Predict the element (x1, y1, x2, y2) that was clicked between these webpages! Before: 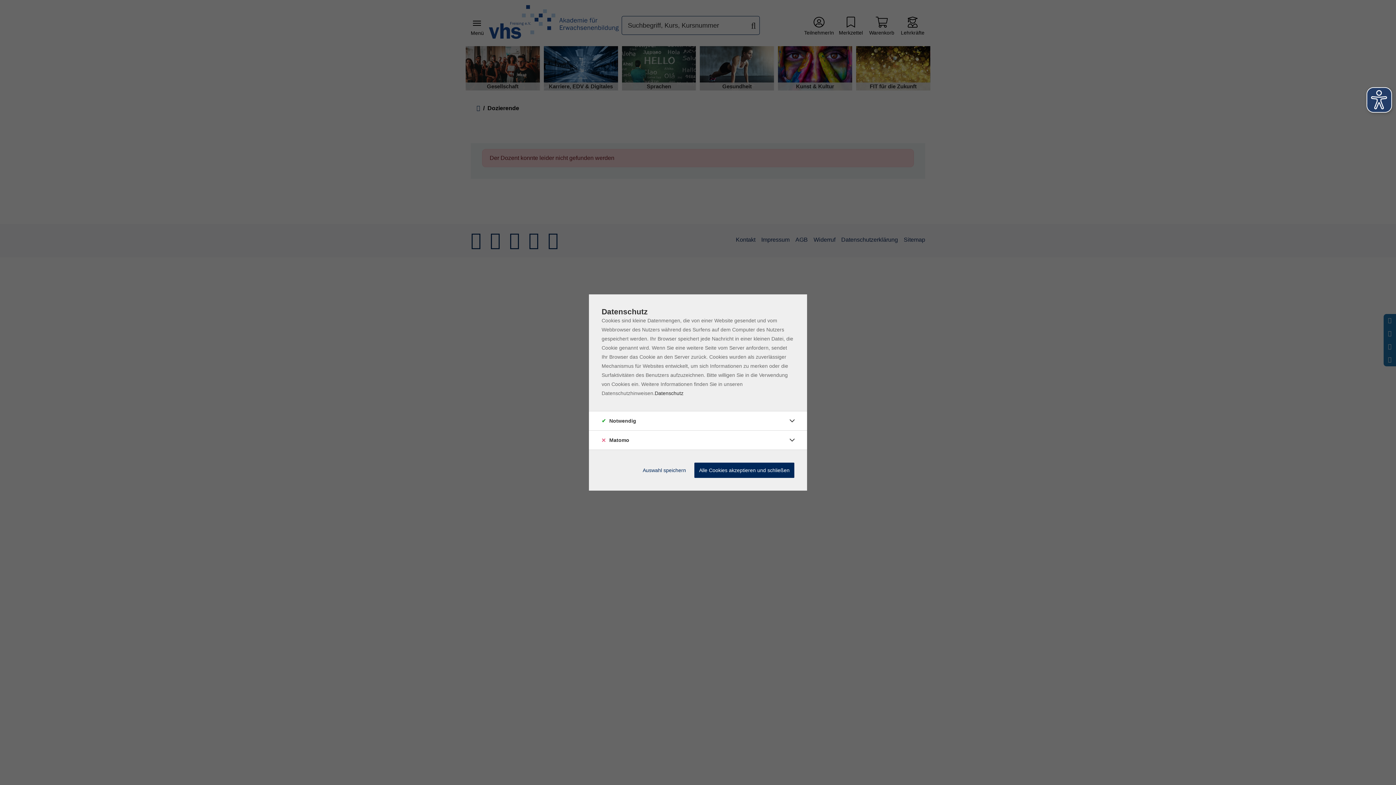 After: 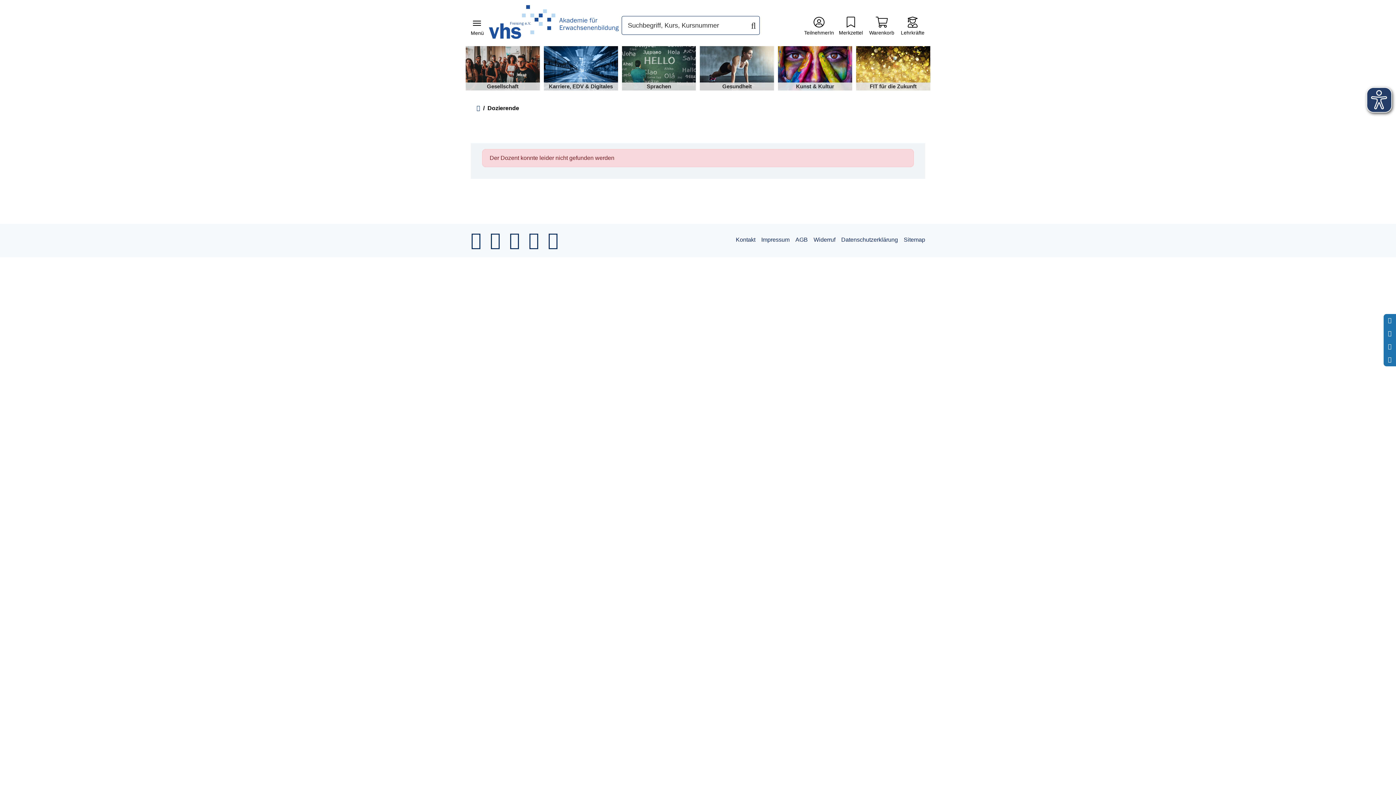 Action: bbox: (638, 462, 690, 478) label: Auswahl speichern